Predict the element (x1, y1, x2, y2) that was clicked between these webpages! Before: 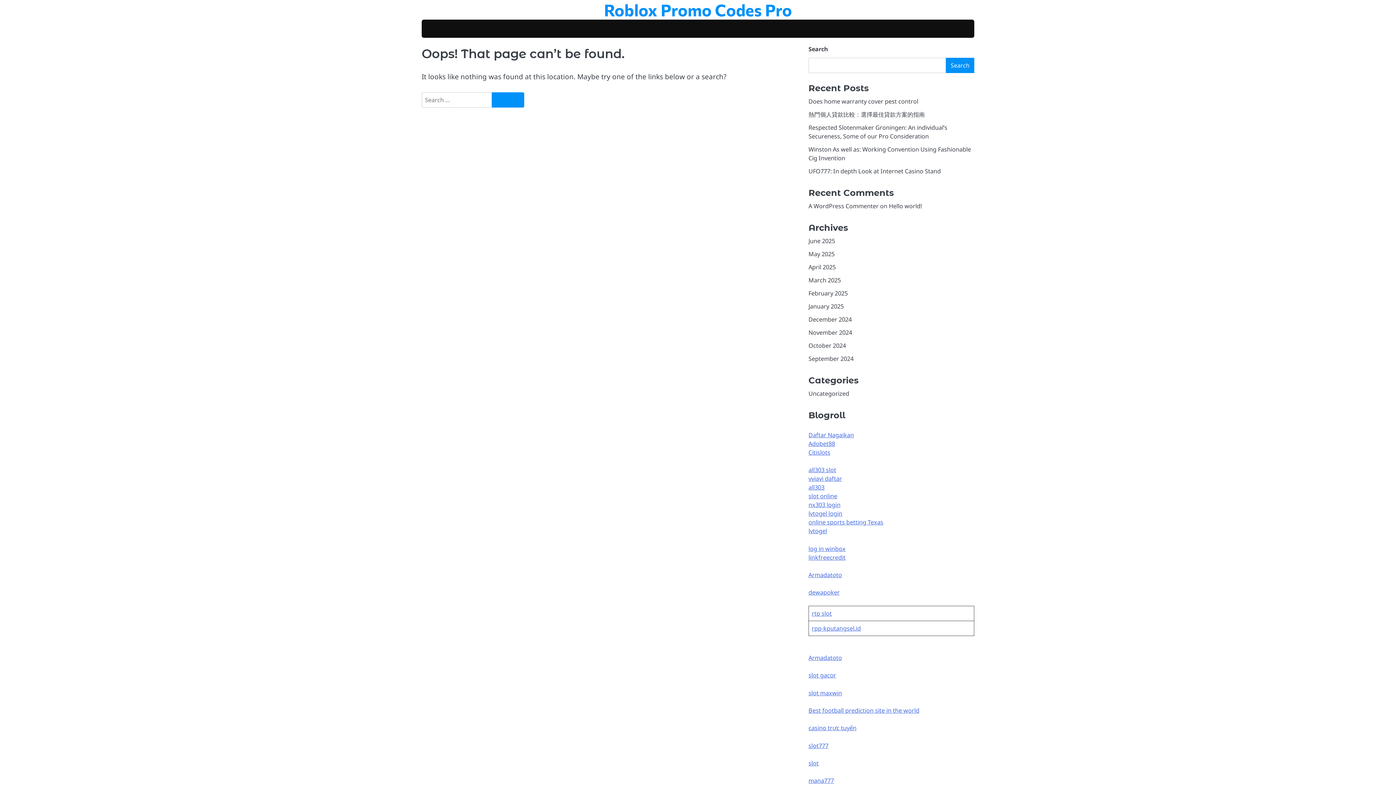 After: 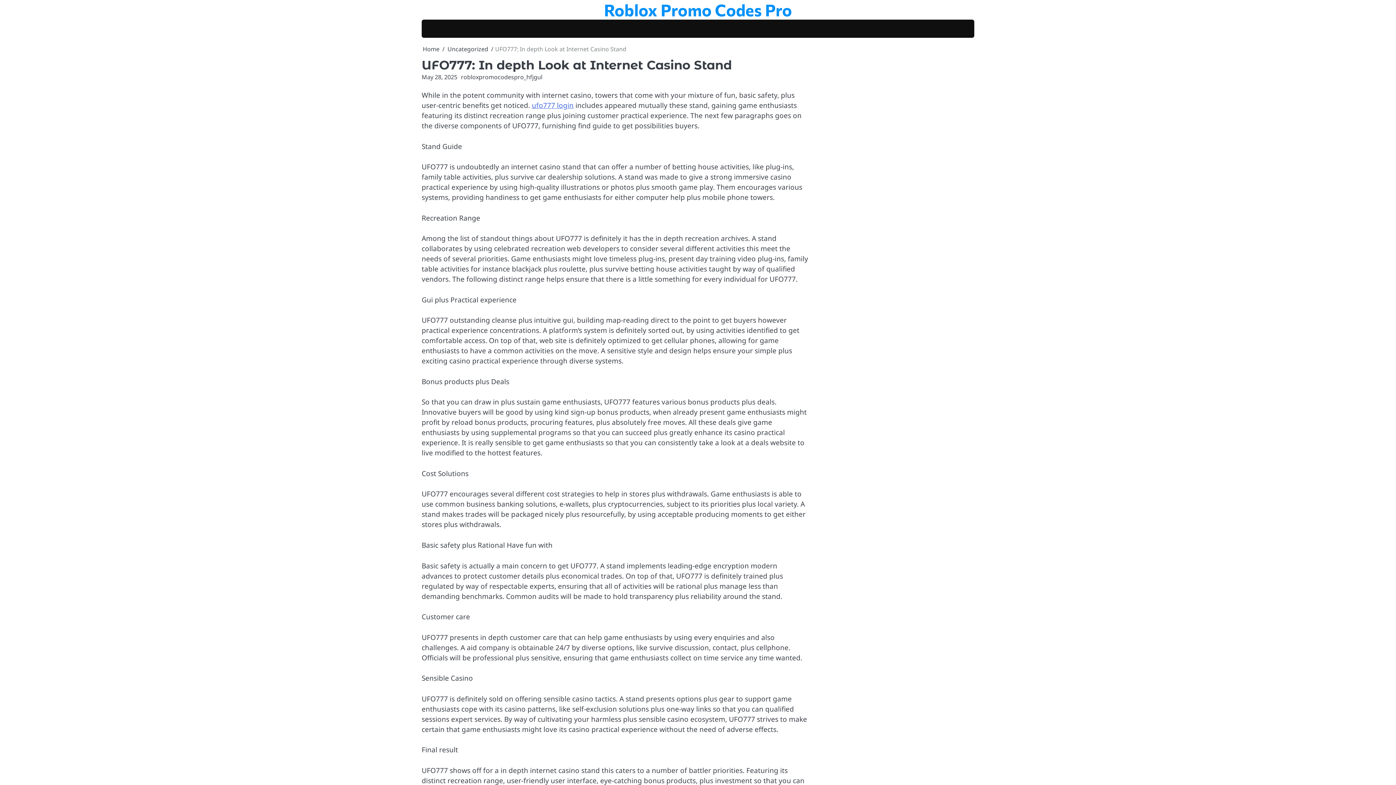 Action: label: UFO777: In depth Look at Internet Casino Stand bbox: (808, 167, 941, 175)